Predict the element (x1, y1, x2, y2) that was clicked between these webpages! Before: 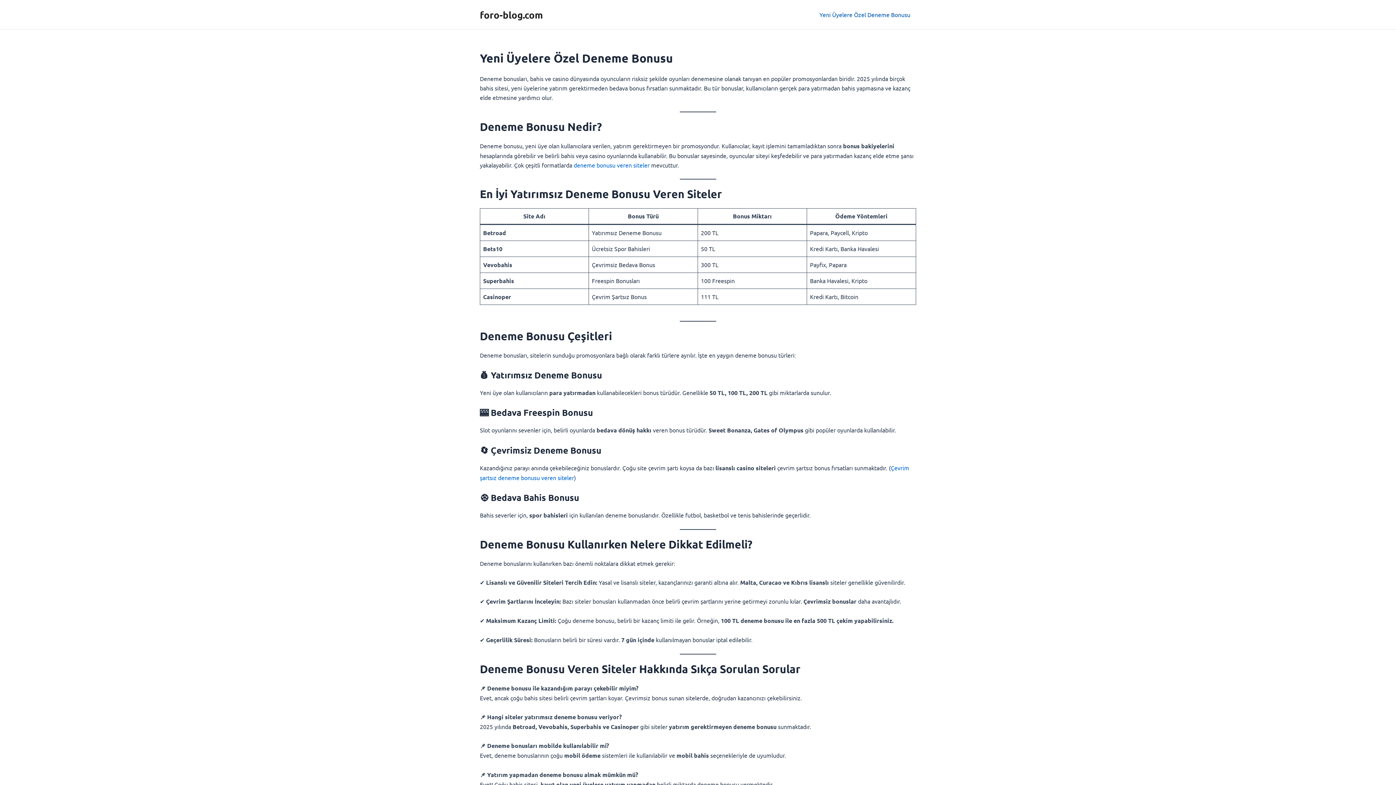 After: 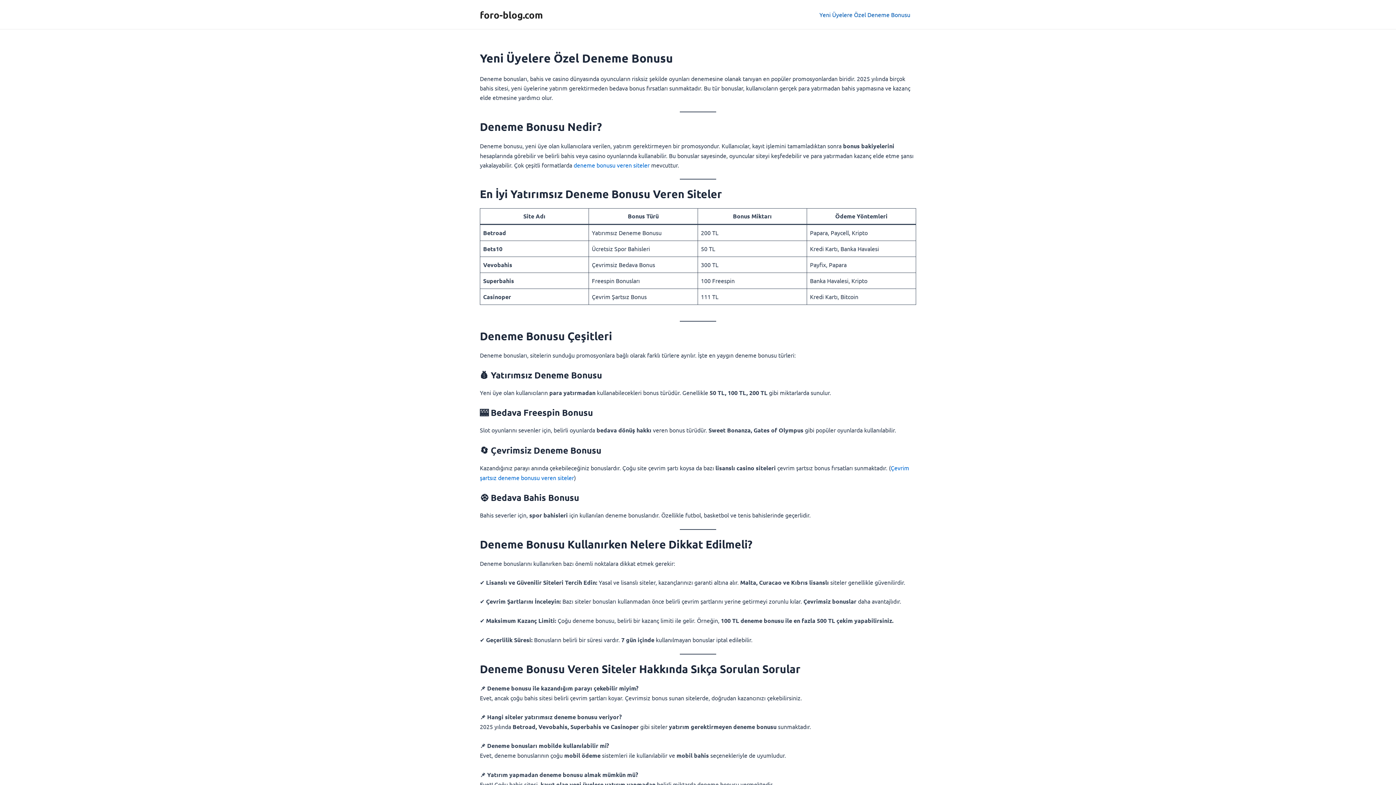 Action: bbox: (813, 0, 916, 29) label: Yeni Üyelere Özel Deneme Bonusu